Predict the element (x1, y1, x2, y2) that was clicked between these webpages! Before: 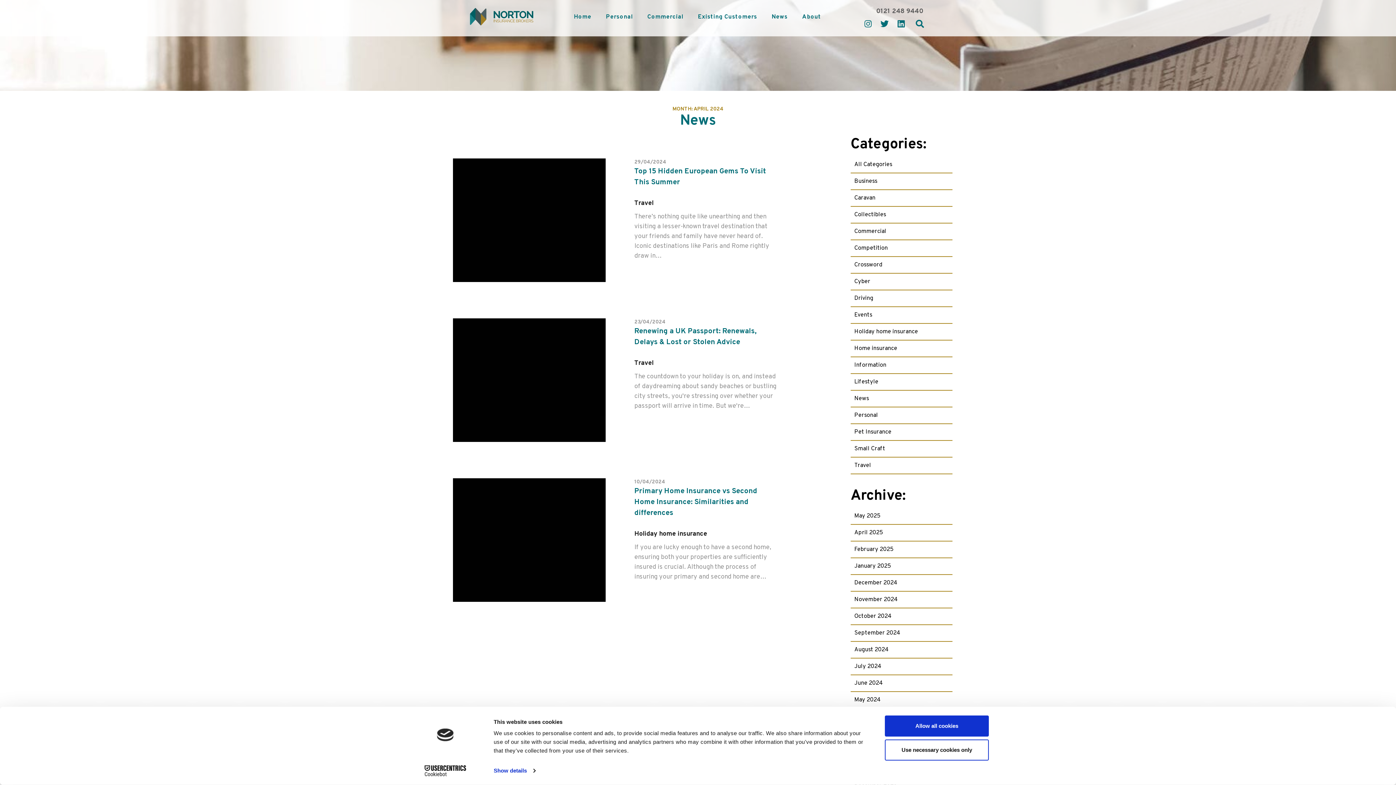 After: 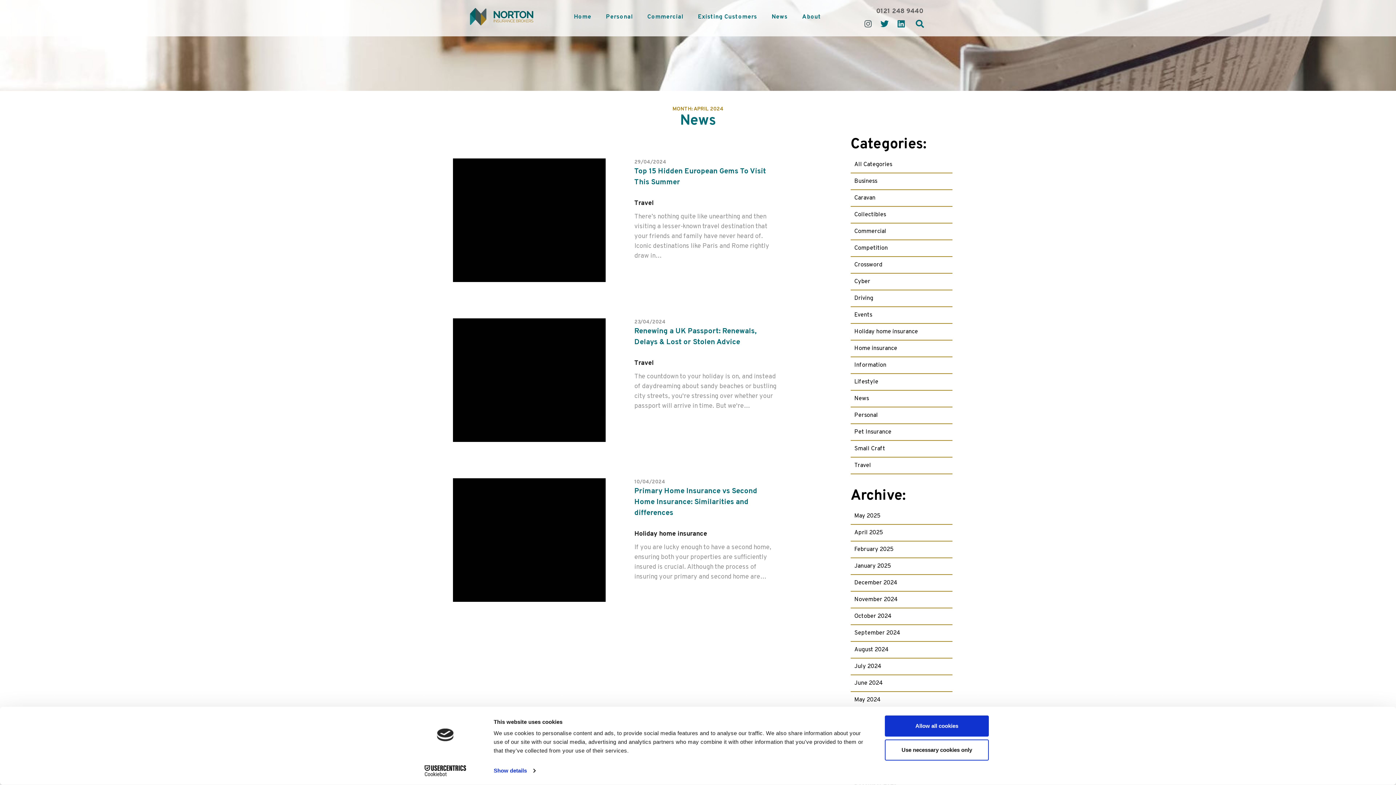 Action: bbox: (861, 20, 877, 29) label:  